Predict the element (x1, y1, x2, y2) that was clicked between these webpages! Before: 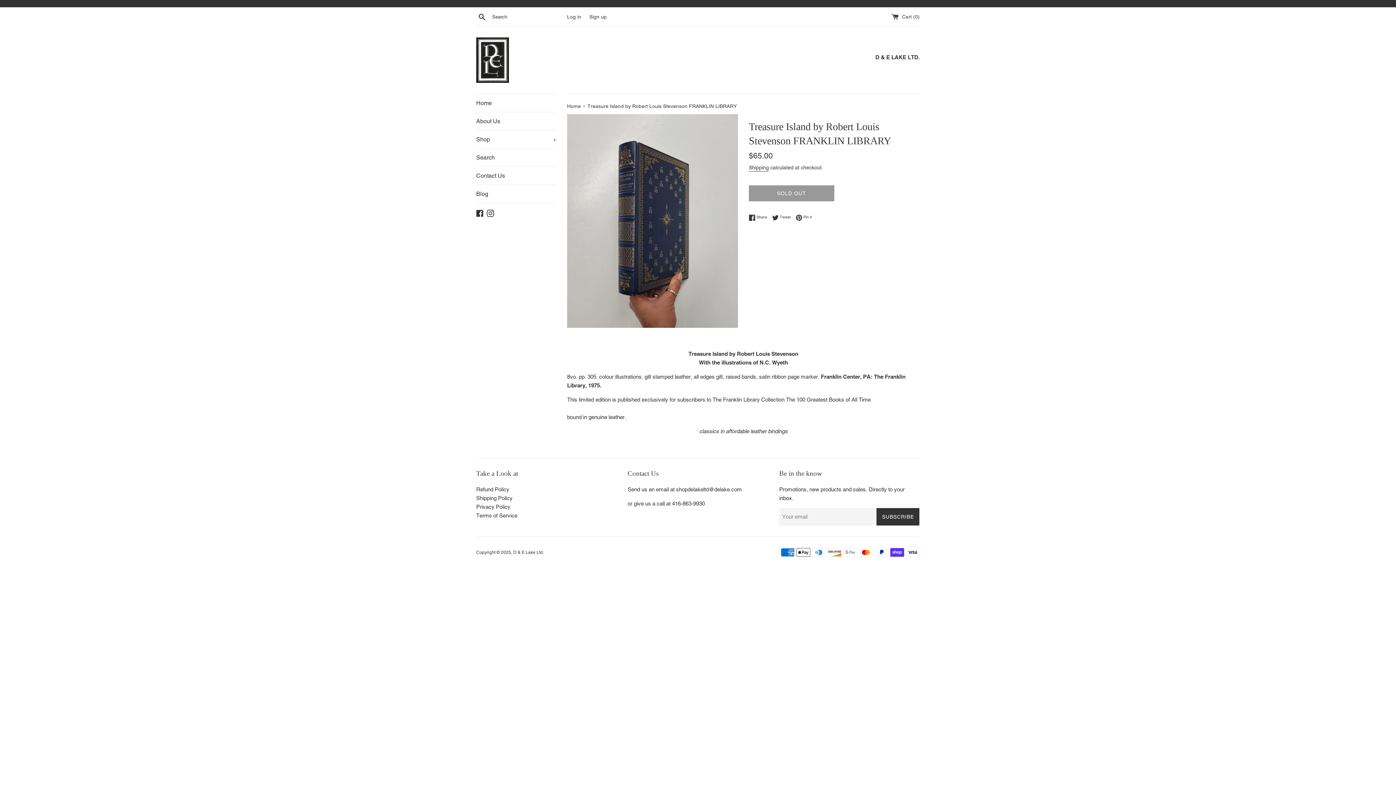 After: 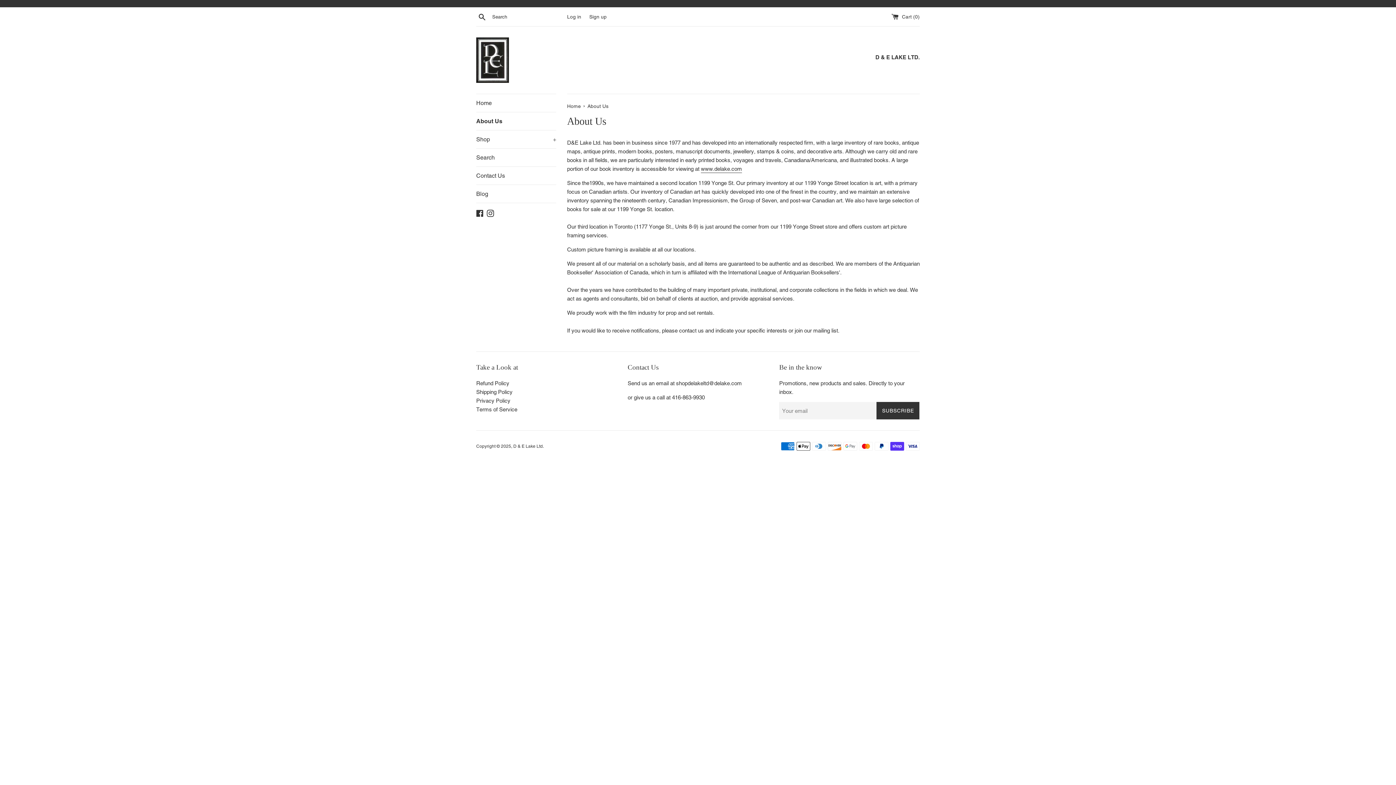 Action: bbox: (476, 112, 556, 130) label: About Us